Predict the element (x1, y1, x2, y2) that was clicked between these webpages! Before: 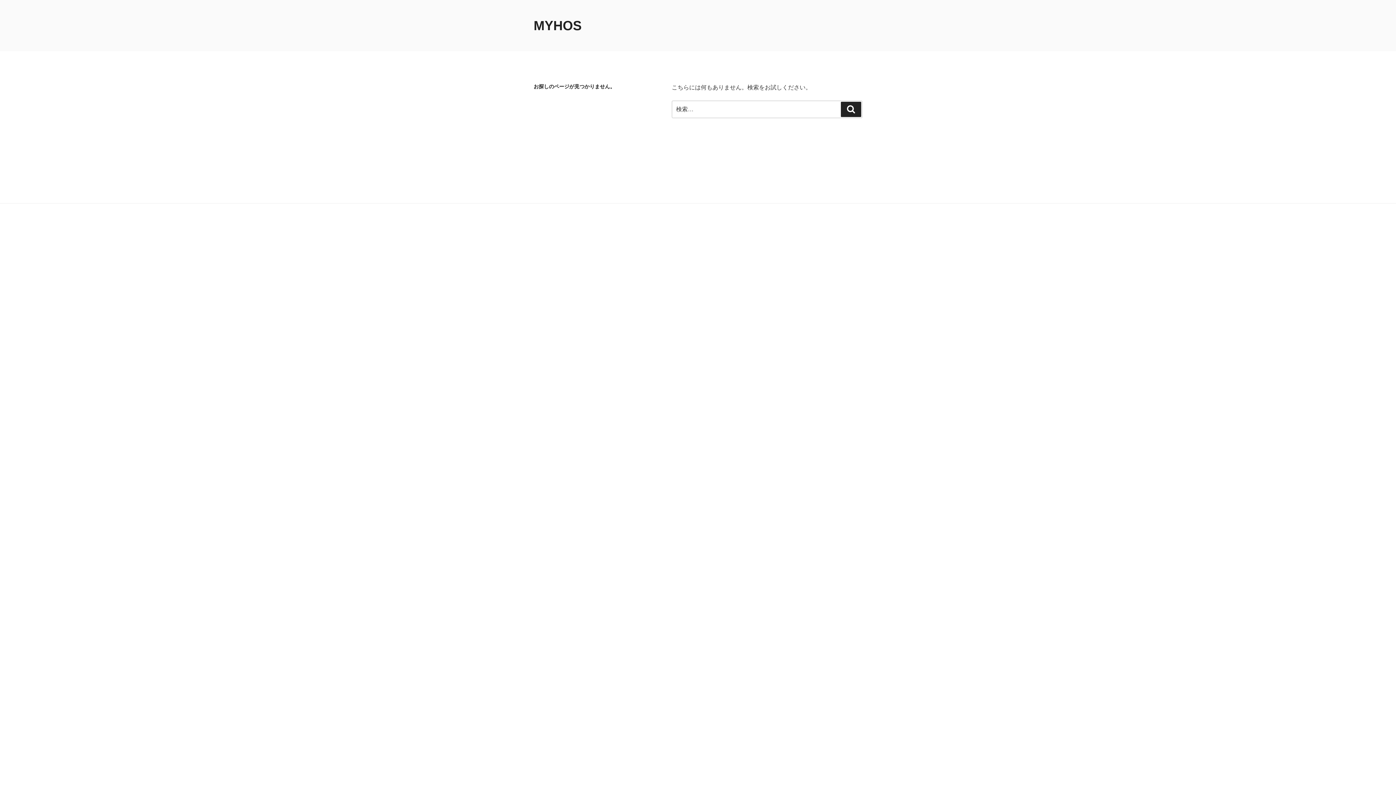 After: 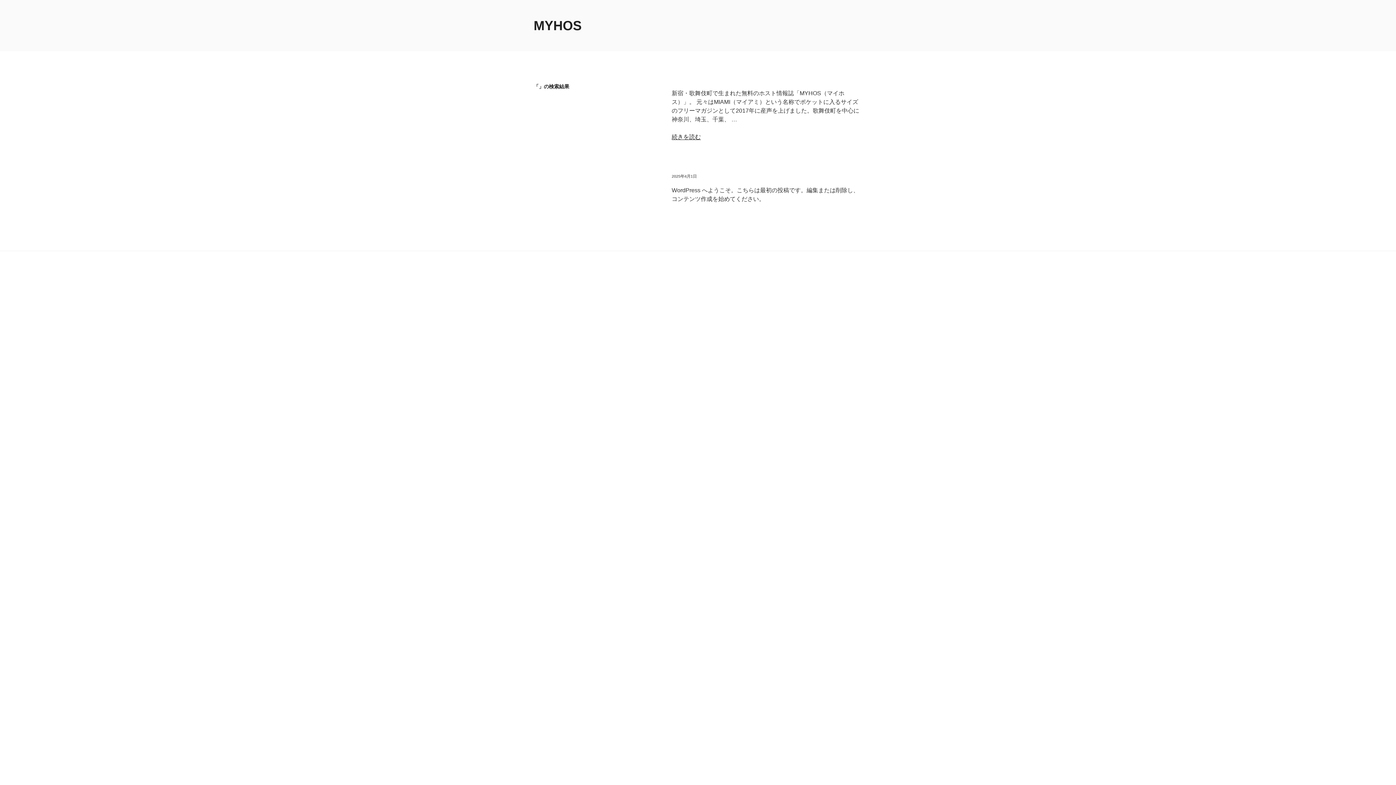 Action: label: 検索 bbox: (841, 101, 861, 117)